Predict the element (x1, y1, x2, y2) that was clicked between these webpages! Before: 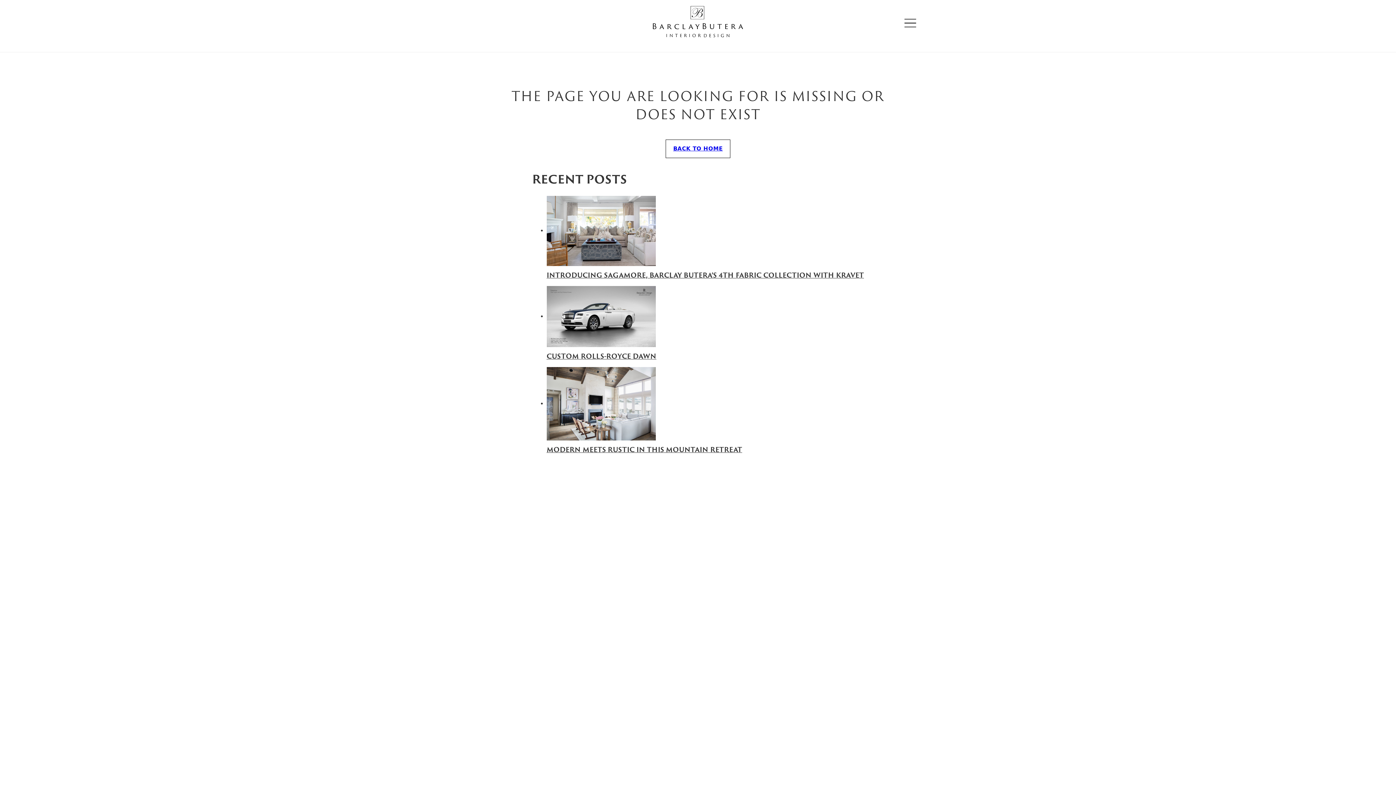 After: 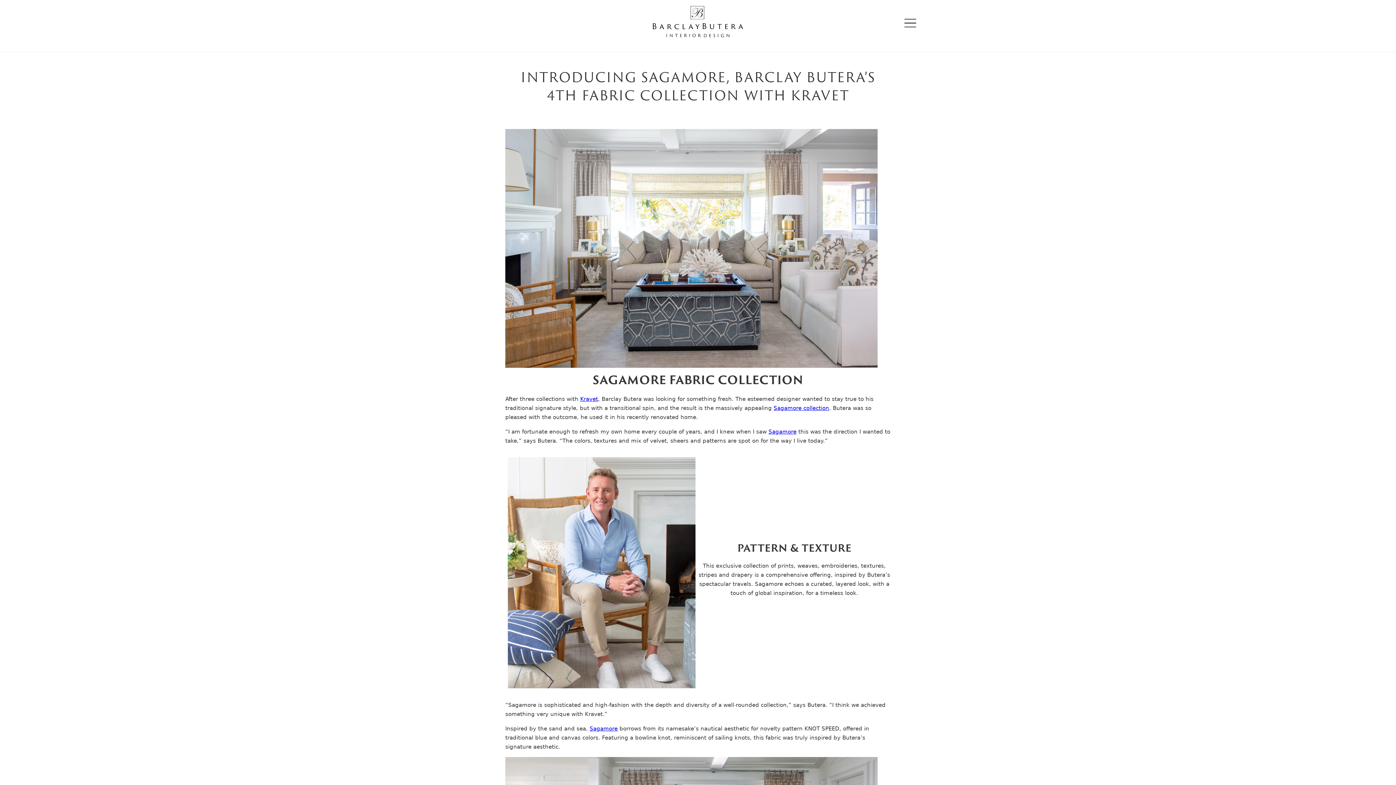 Action: bbox: (546, 227, 655, 233)